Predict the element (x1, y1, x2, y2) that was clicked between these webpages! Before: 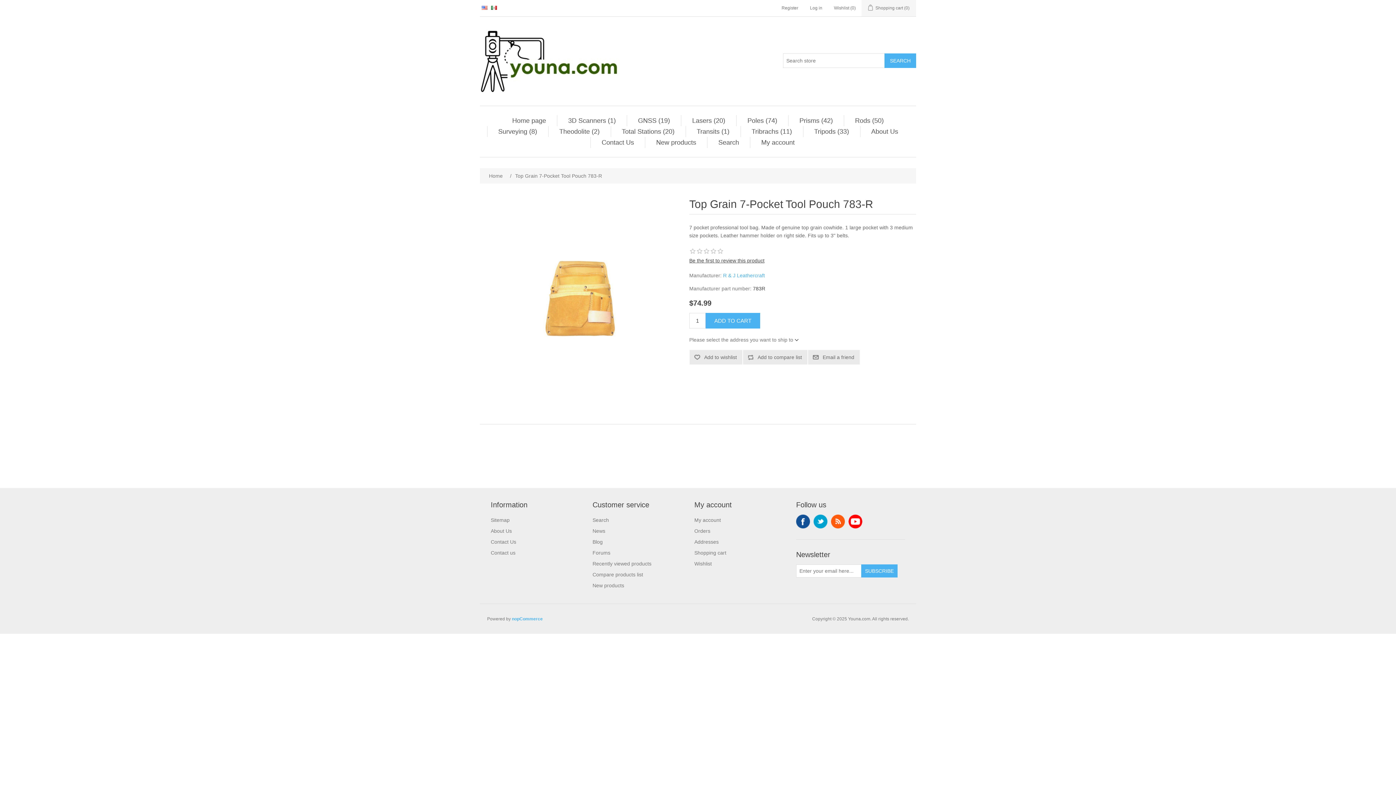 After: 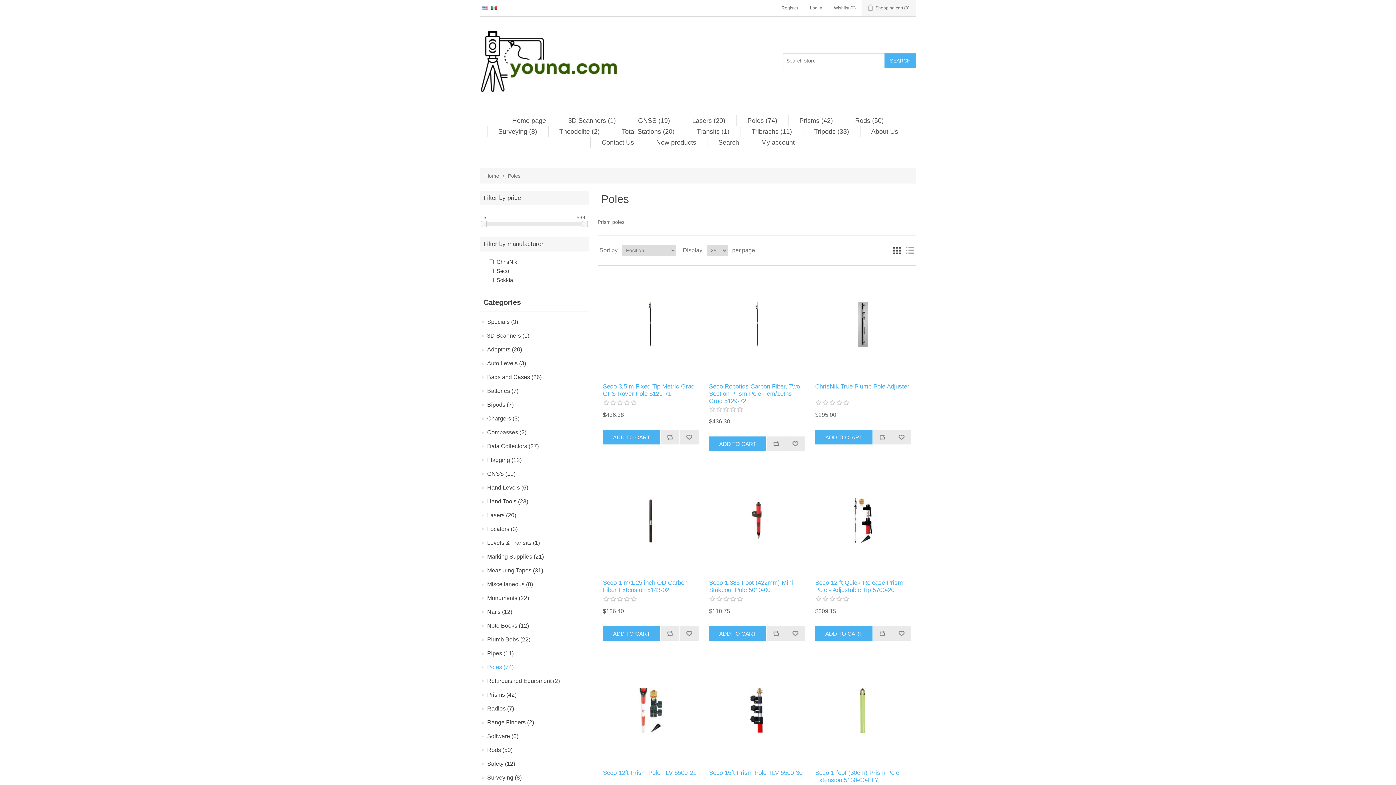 Action: bbox: (744, 115, 781, 126) label: Poles (74)